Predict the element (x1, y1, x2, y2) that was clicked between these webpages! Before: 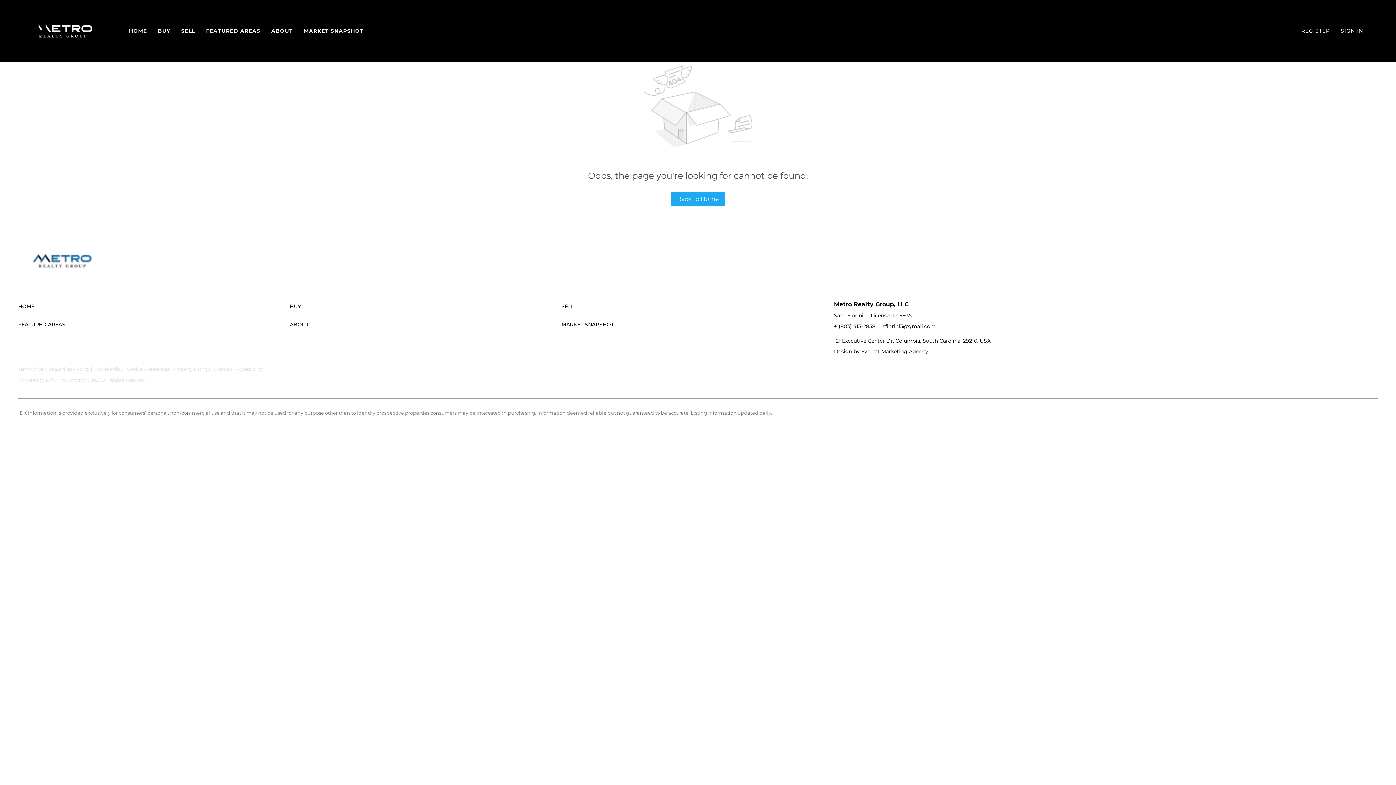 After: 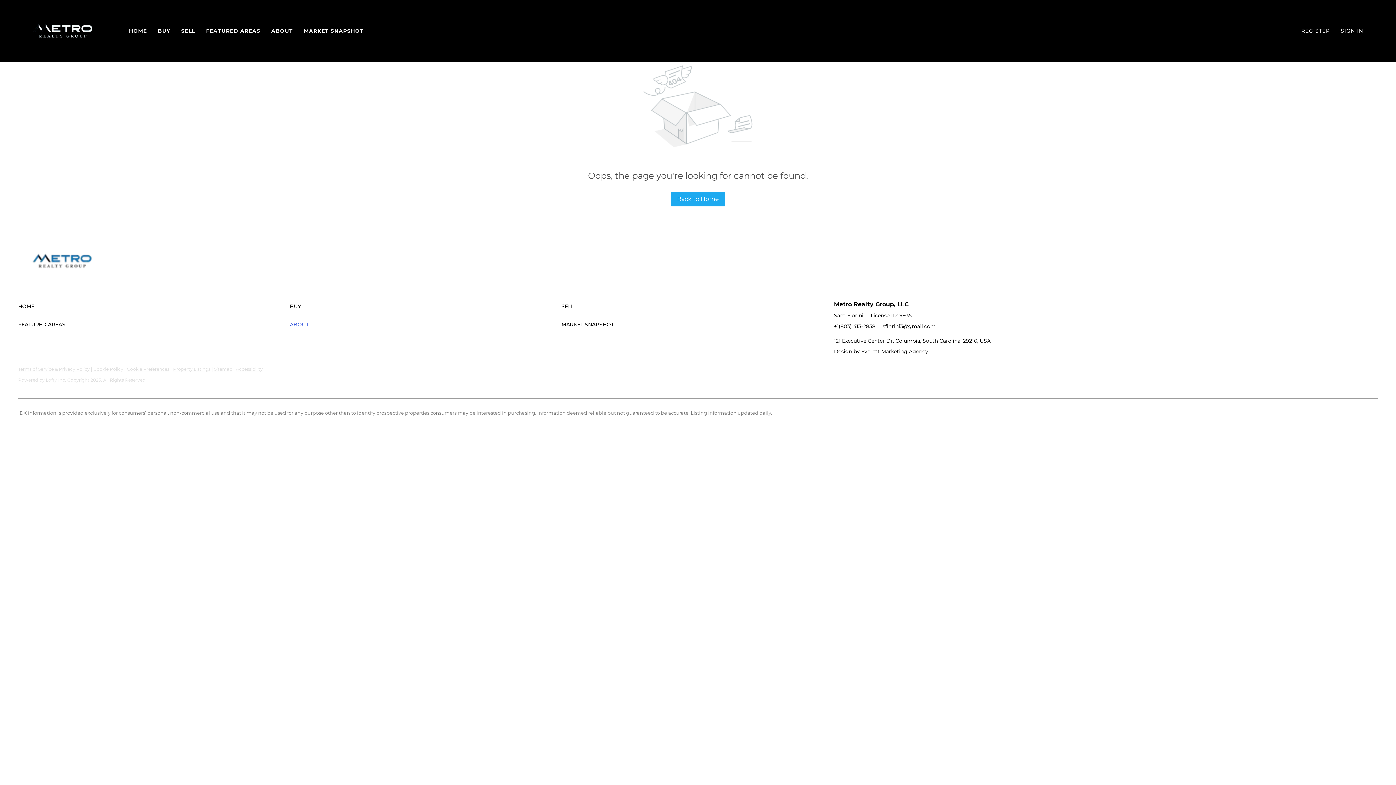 Action: bbox: (289, 319, 561, 330) label: ABOUT